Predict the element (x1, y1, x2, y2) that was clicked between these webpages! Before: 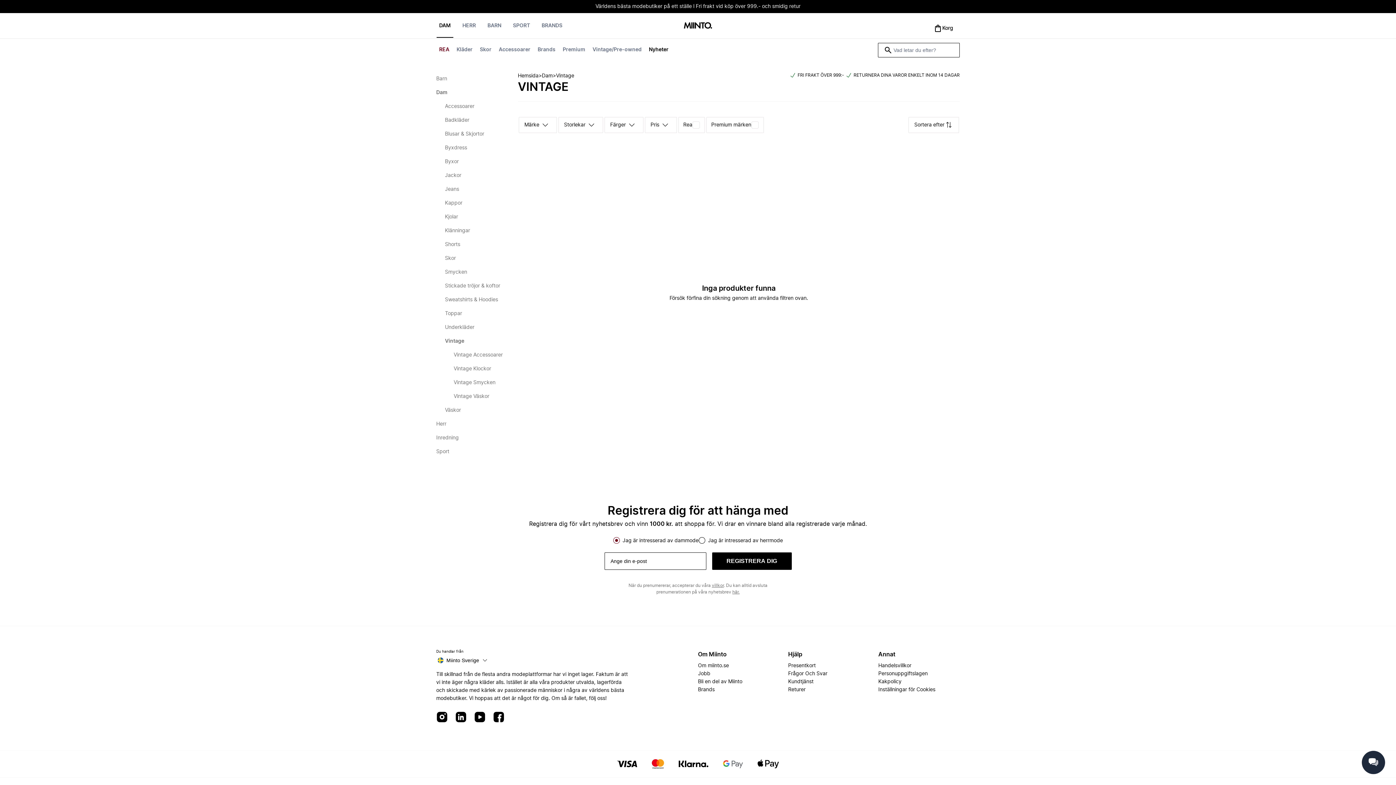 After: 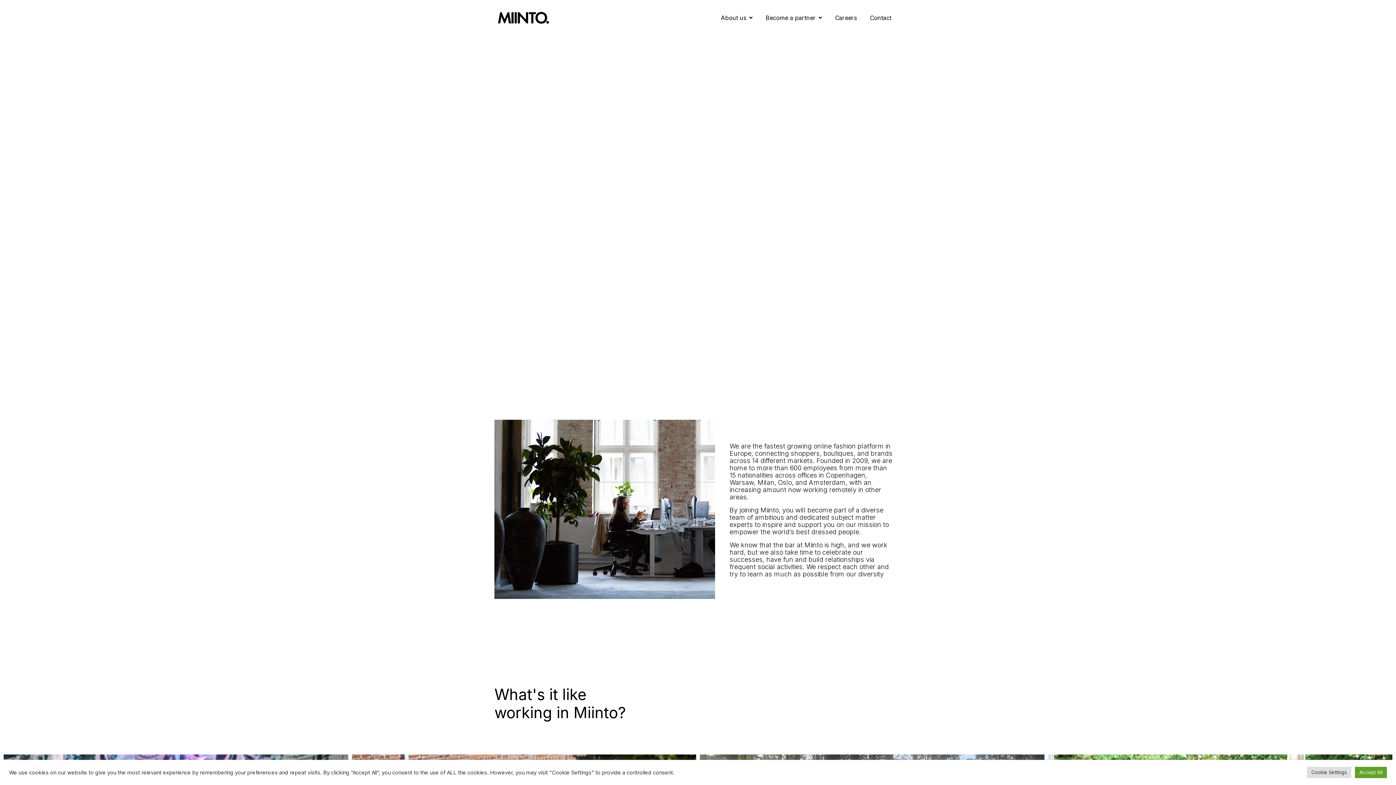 Action: label: Jobb bbox: (698, 670, 710, 678)